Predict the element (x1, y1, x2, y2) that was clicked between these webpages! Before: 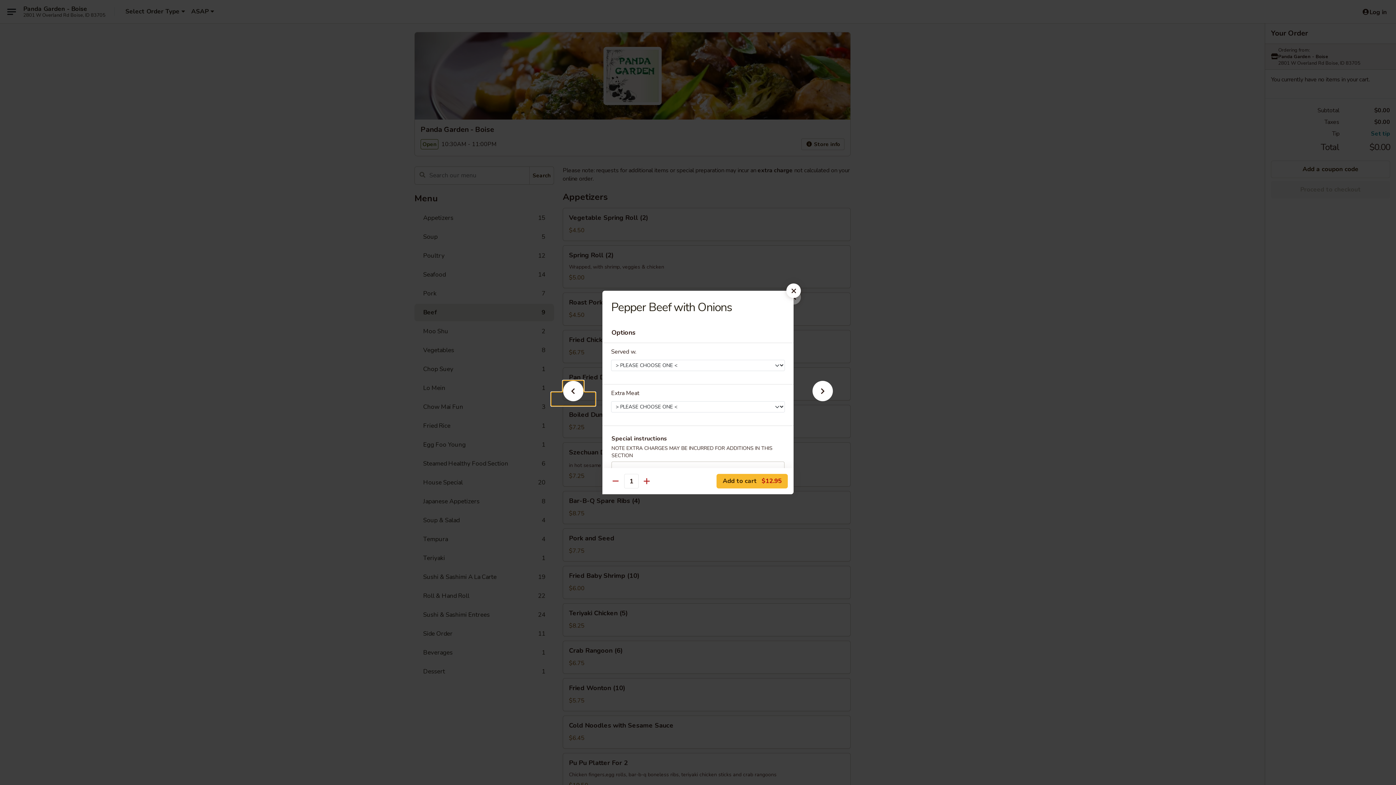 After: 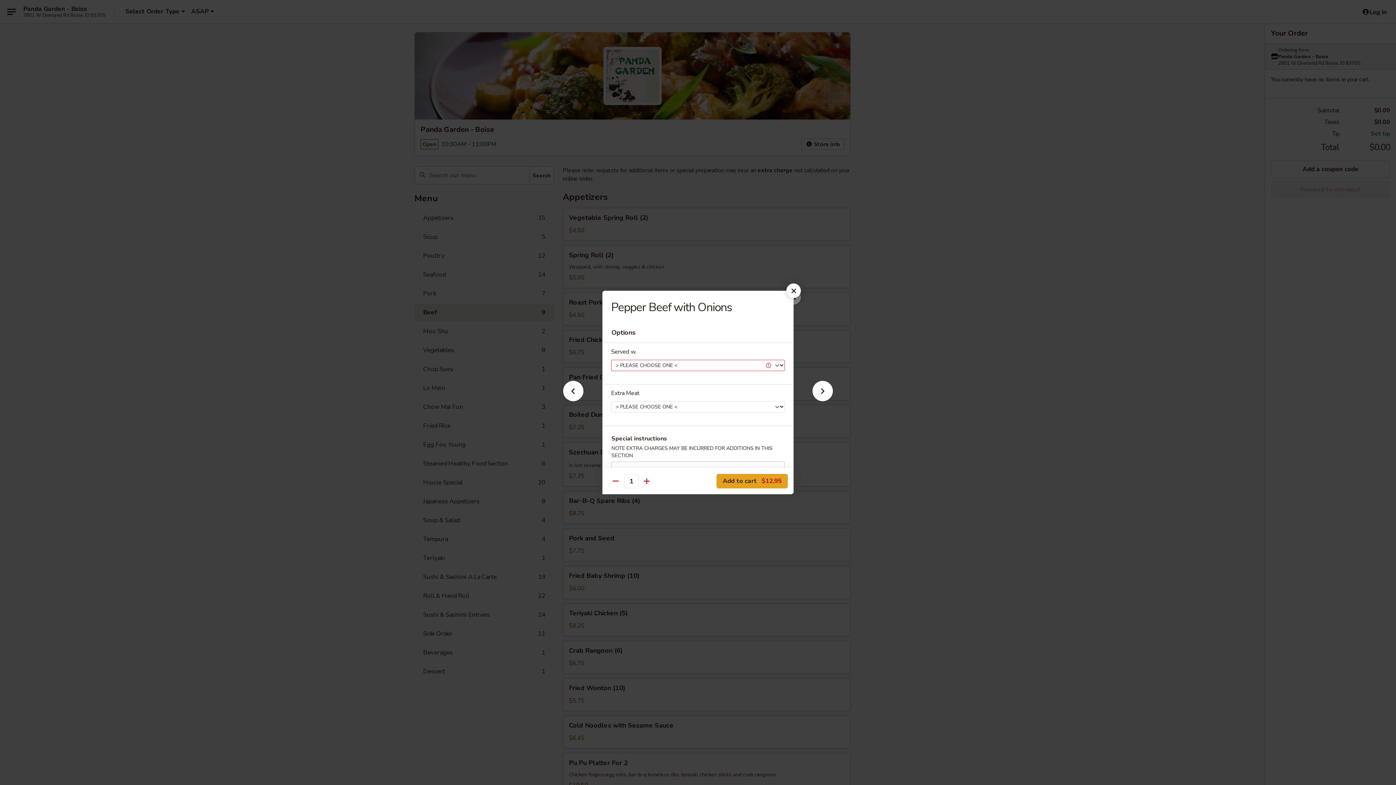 Action: label: Add to cart $12.95 bbox: (716, 474, 788, 488)